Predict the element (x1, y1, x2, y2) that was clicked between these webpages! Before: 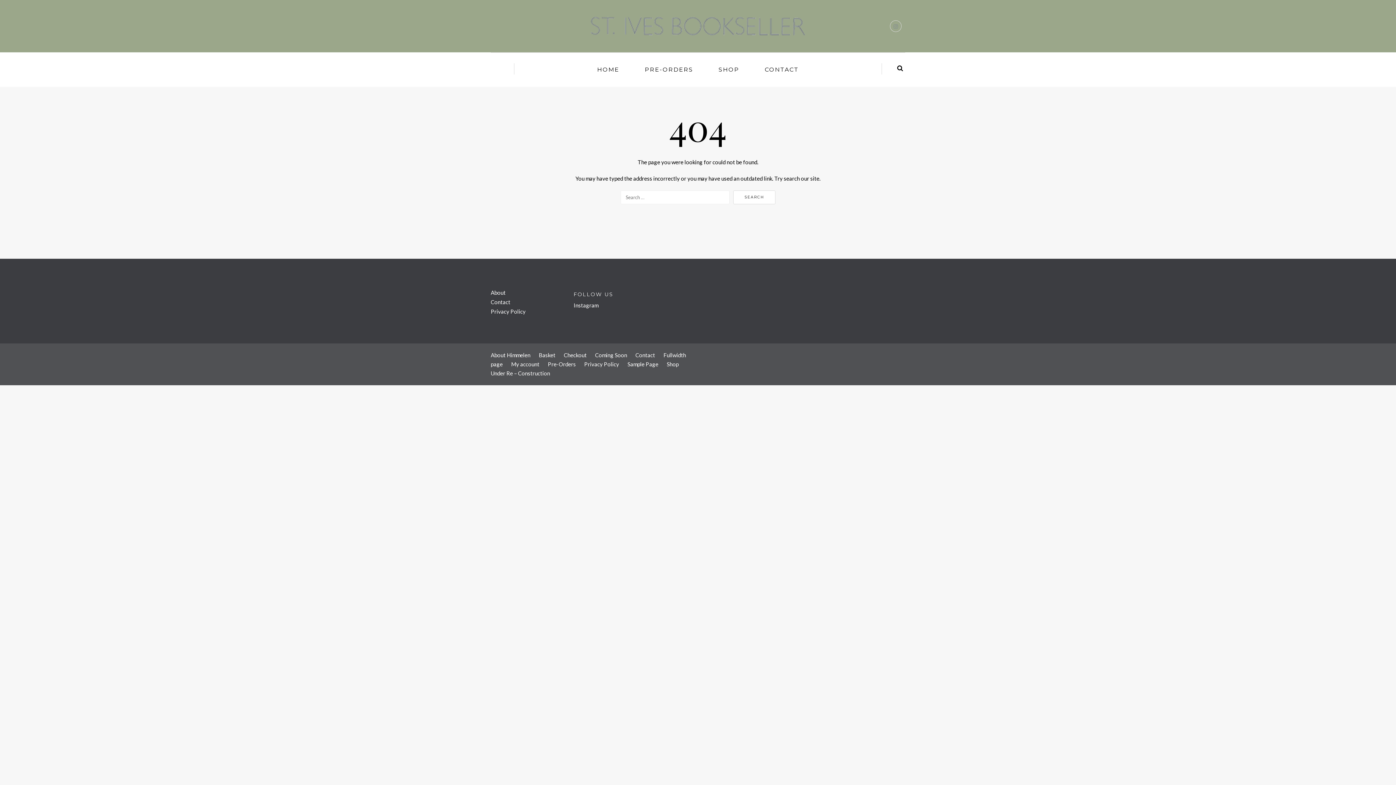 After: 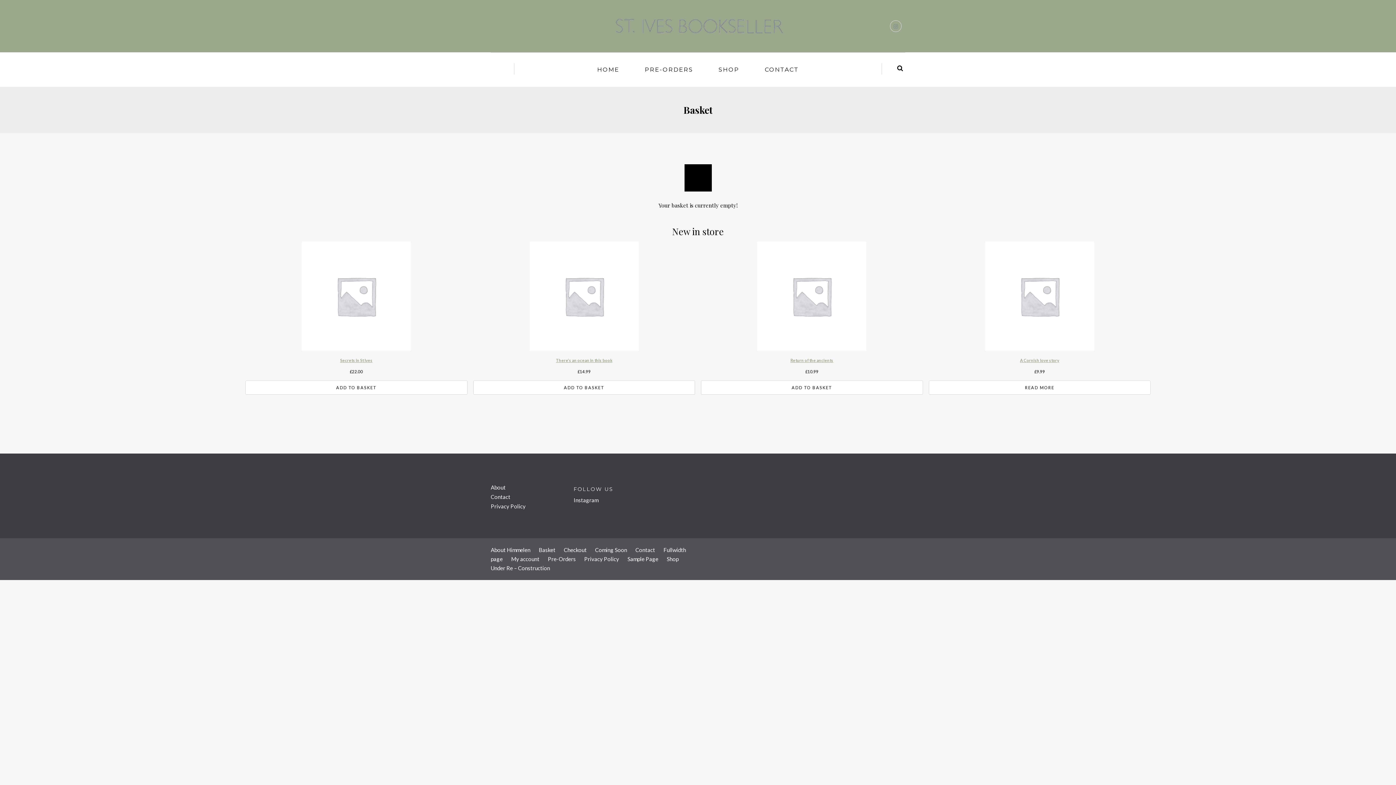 Action: bbox: (538, 352, 555, 358) label: Basket